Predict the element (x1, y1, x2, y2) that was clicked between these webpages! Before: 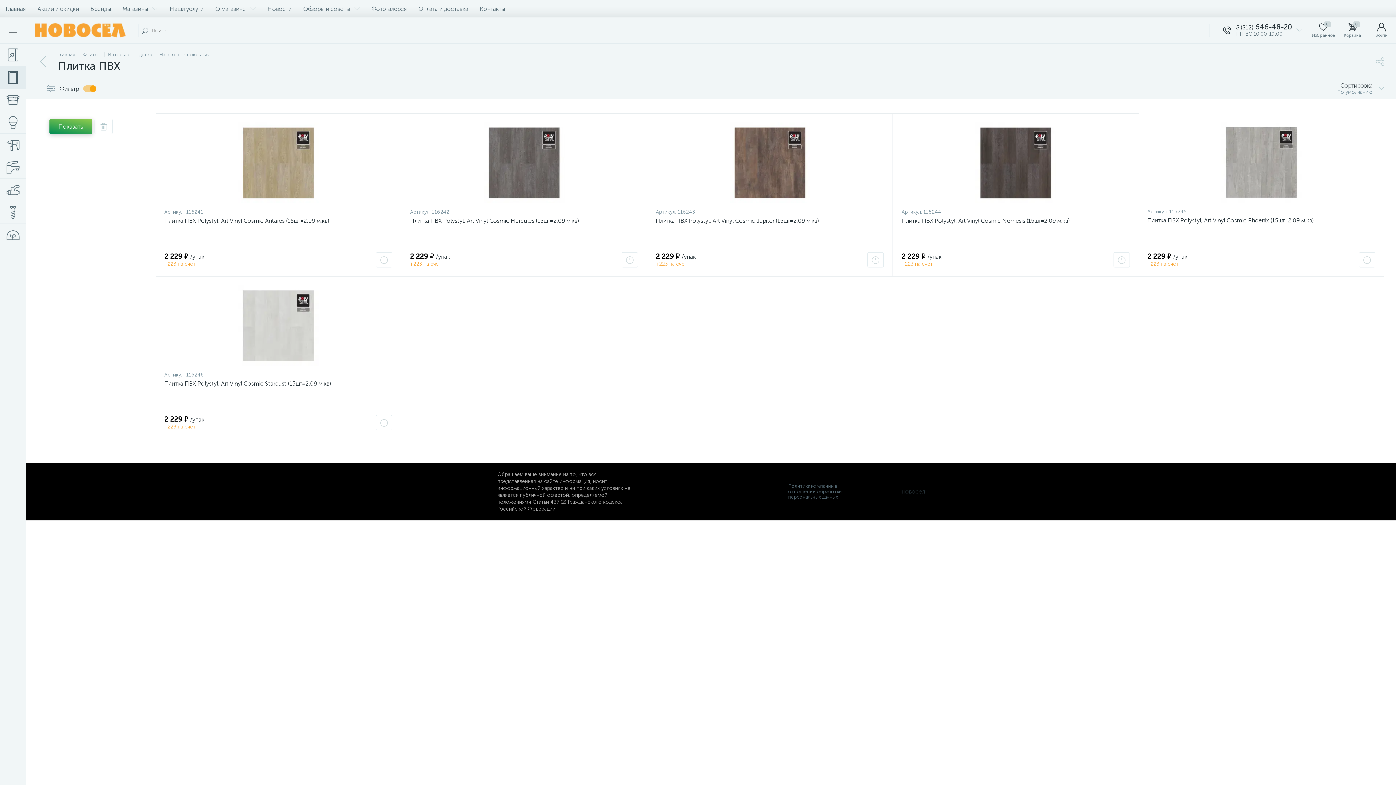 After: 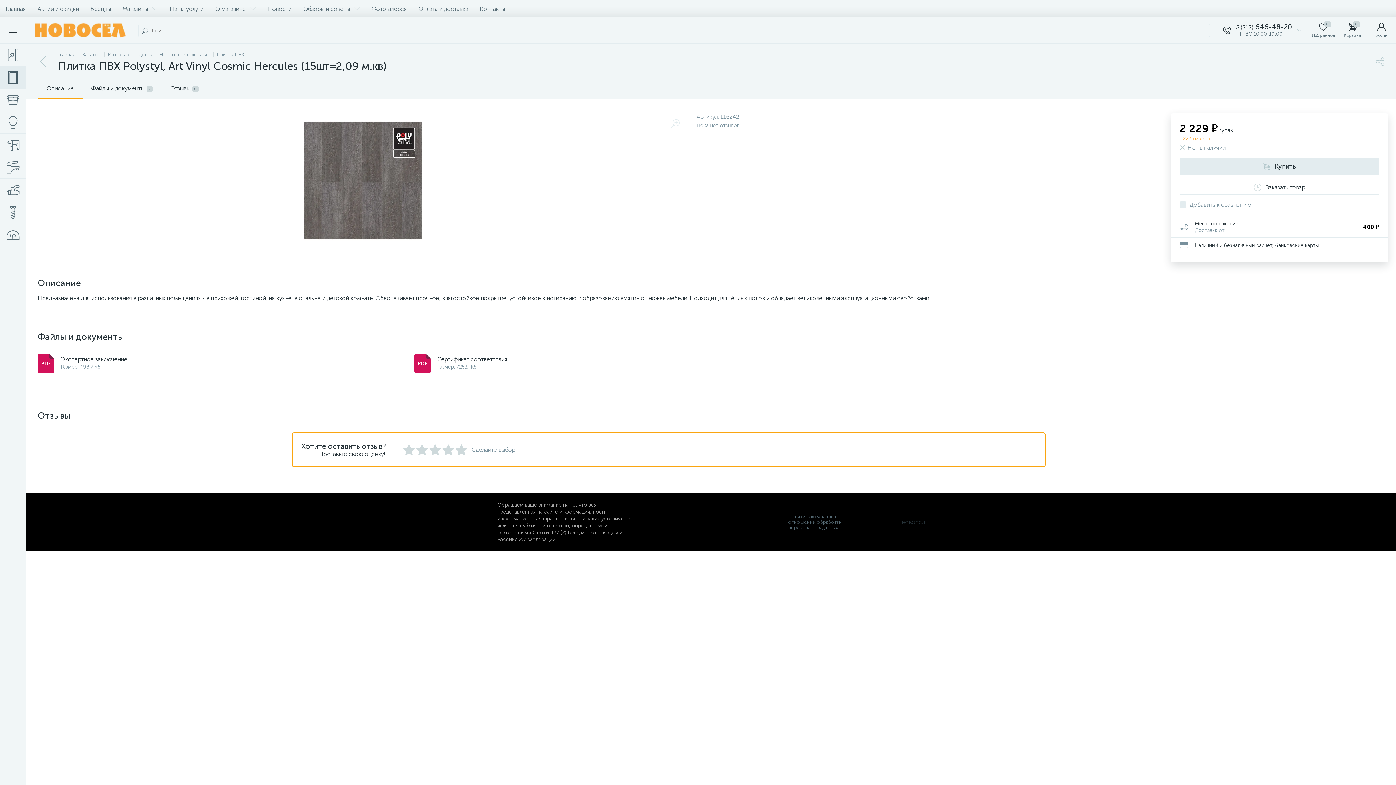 Action: bbox: (410, 217, 638, 224) label: Плитка ПВХ Polystyl, Art Vinyl Cosmic Hercules (15шт=2,09 м.кв)